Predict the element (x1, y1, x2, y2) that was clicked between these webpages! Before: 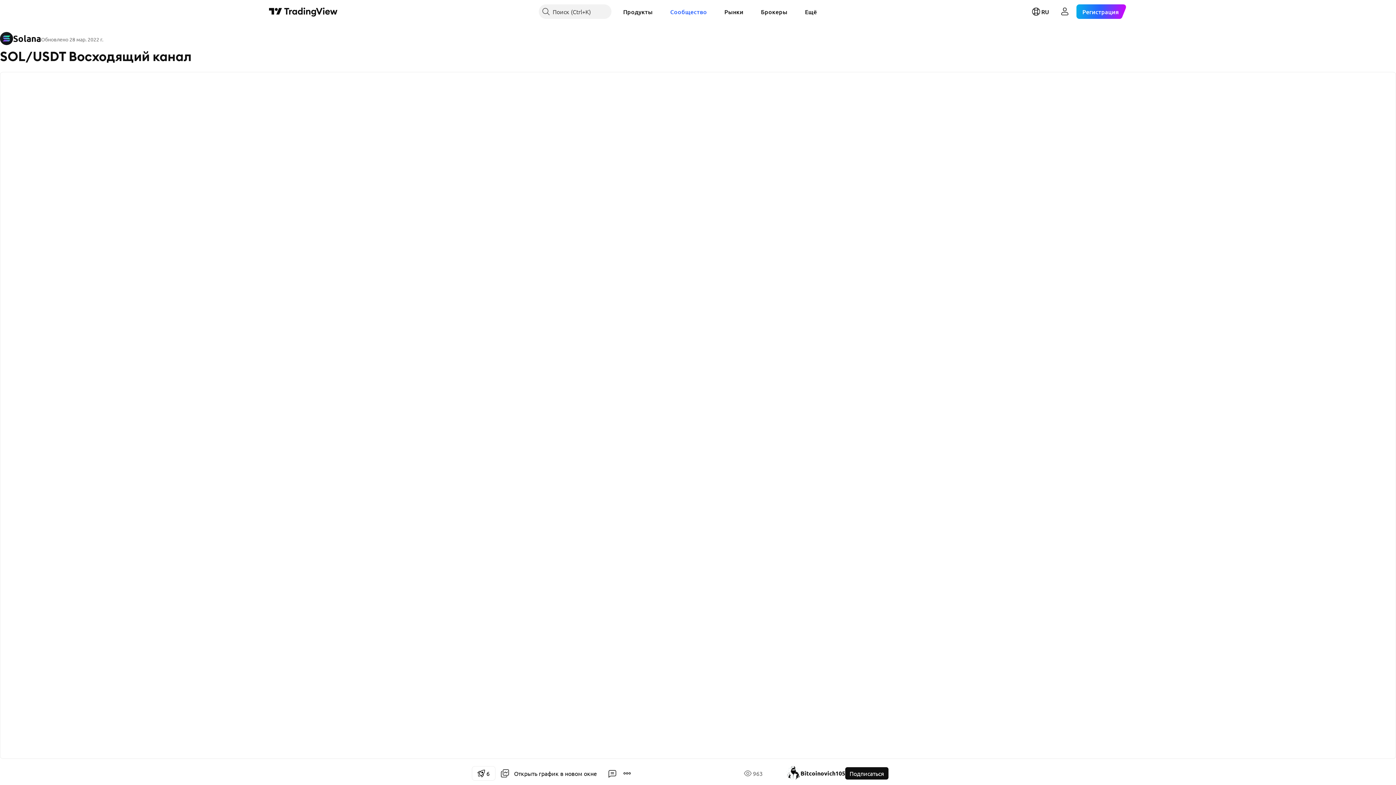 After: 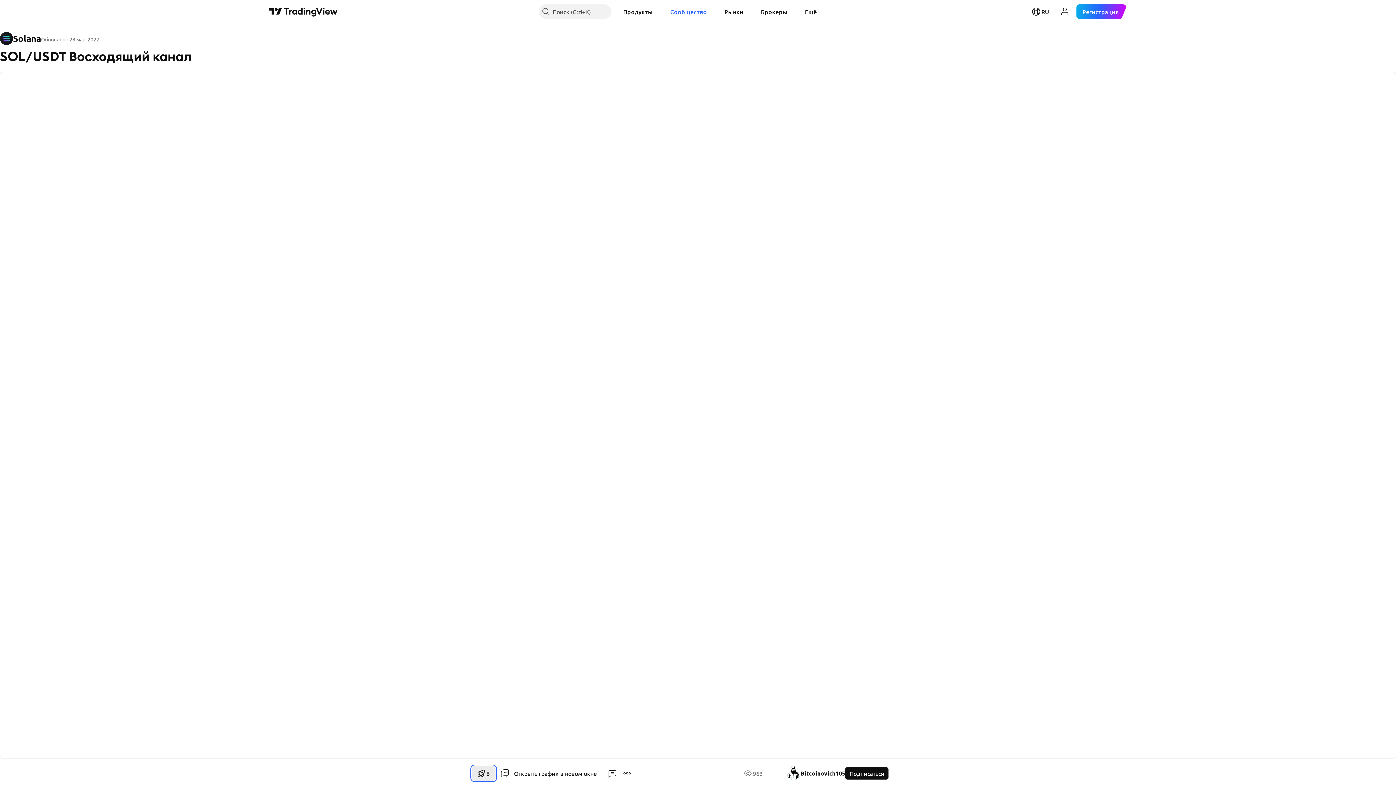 Action: bbox: (472, 766, 495, 781) label: 6